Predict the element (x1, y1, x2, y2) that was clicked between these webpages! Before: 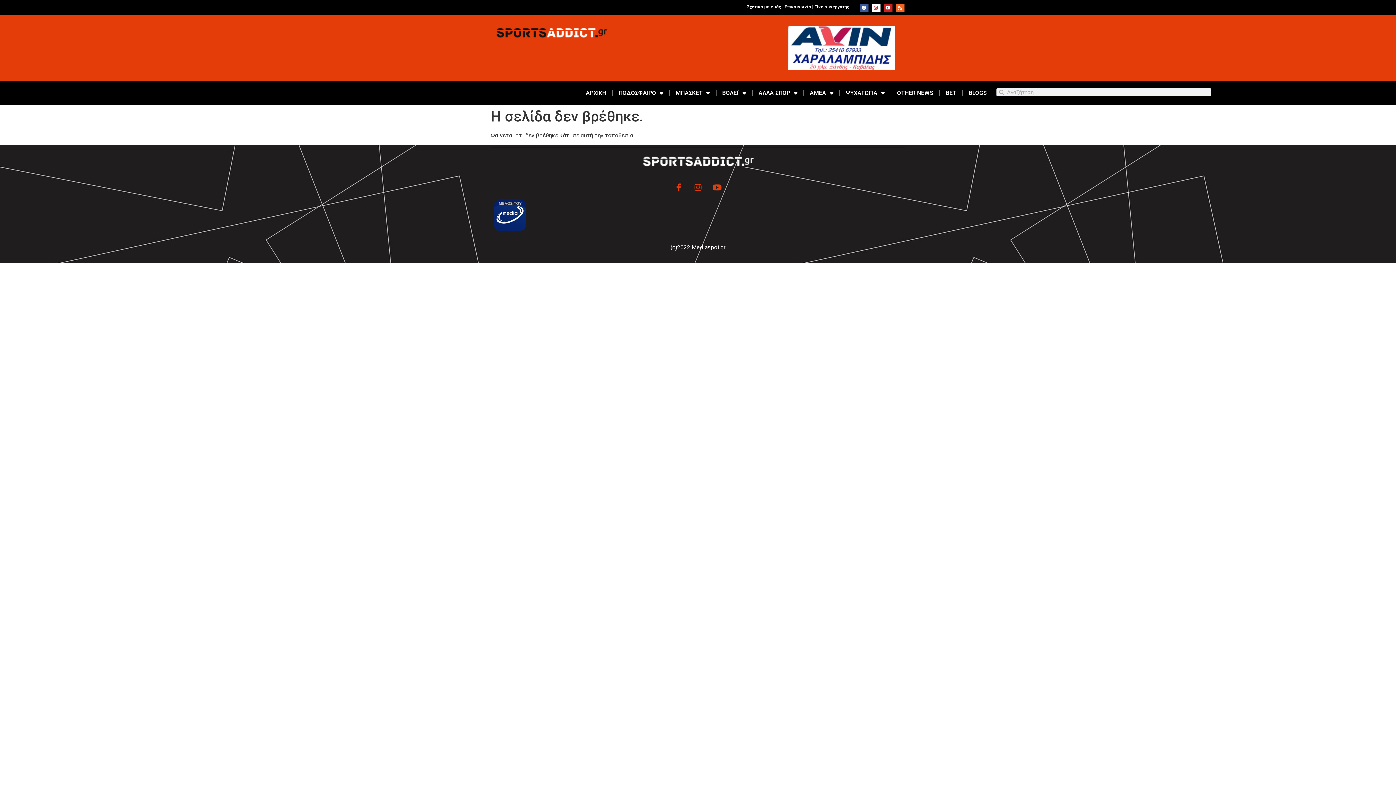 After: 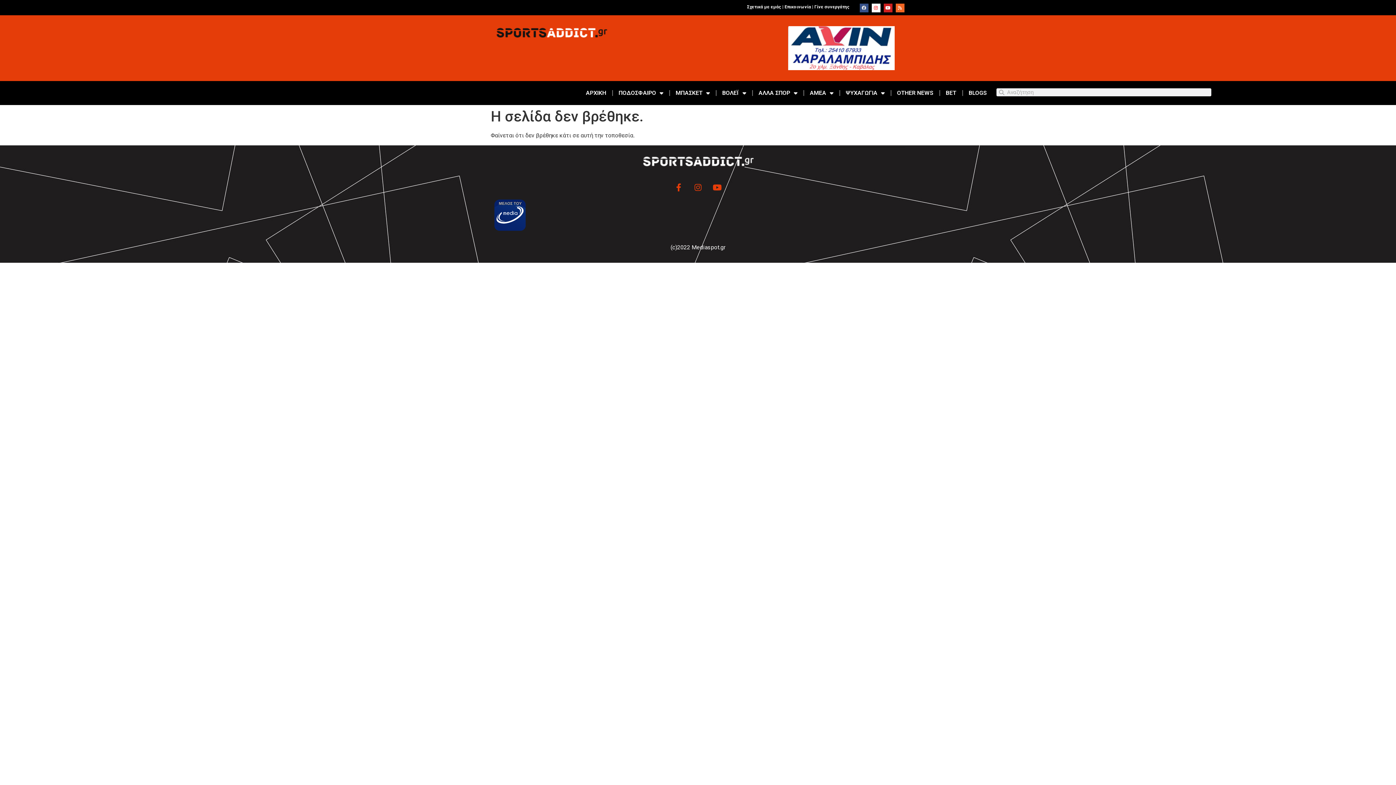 Action: bbox: (859, 3, 868, 12) label: Facebook